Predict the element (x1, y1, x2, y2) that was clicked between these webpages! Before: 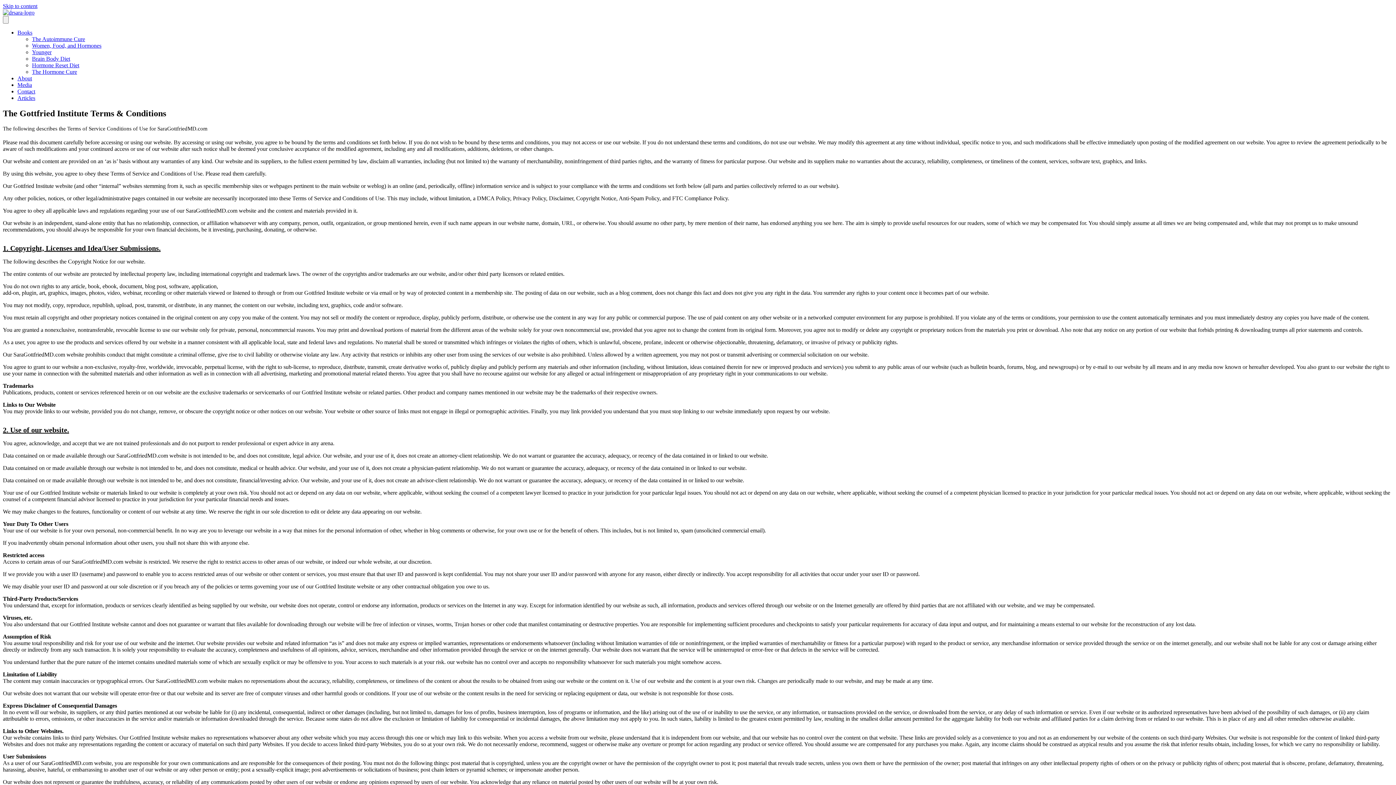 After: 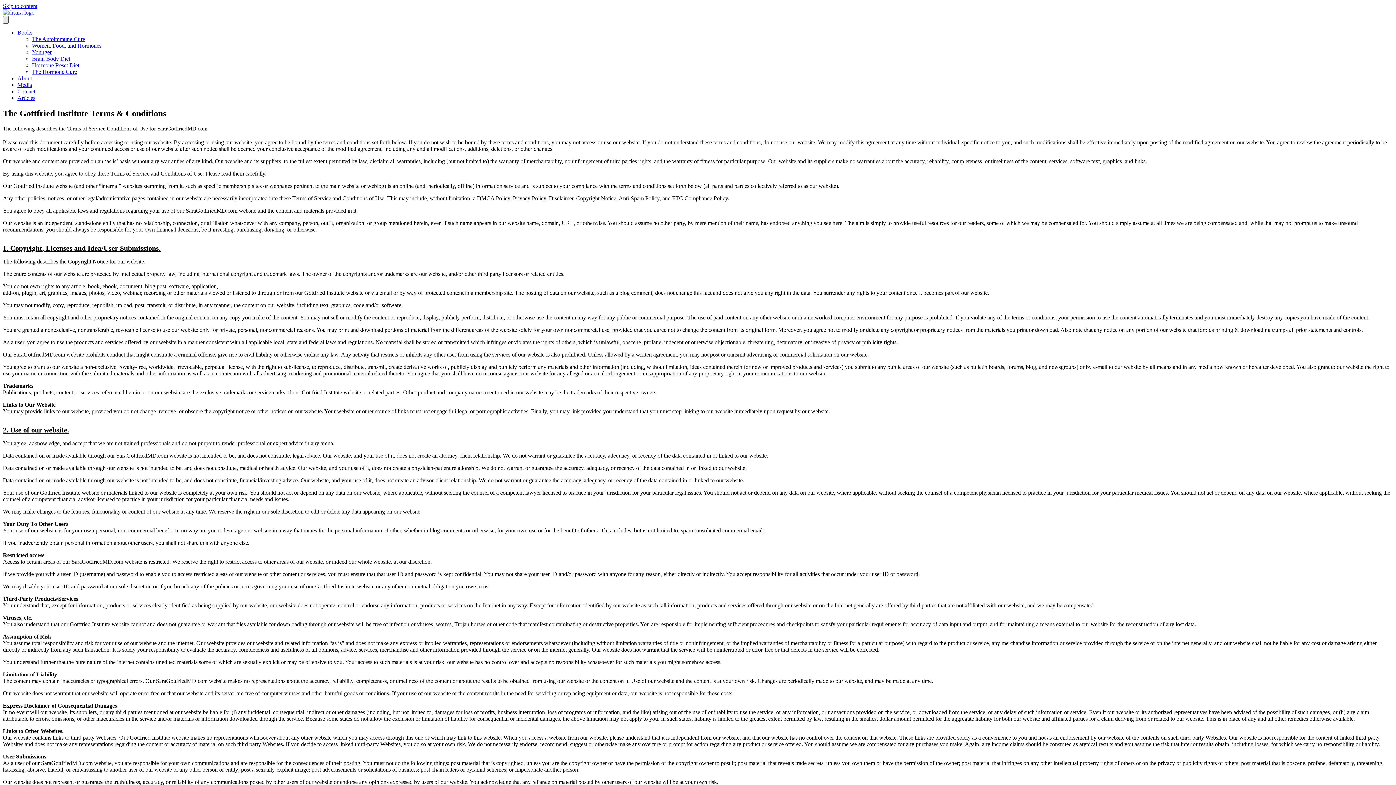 Action: bbox: (2, 16, 8, 23) label: Menu